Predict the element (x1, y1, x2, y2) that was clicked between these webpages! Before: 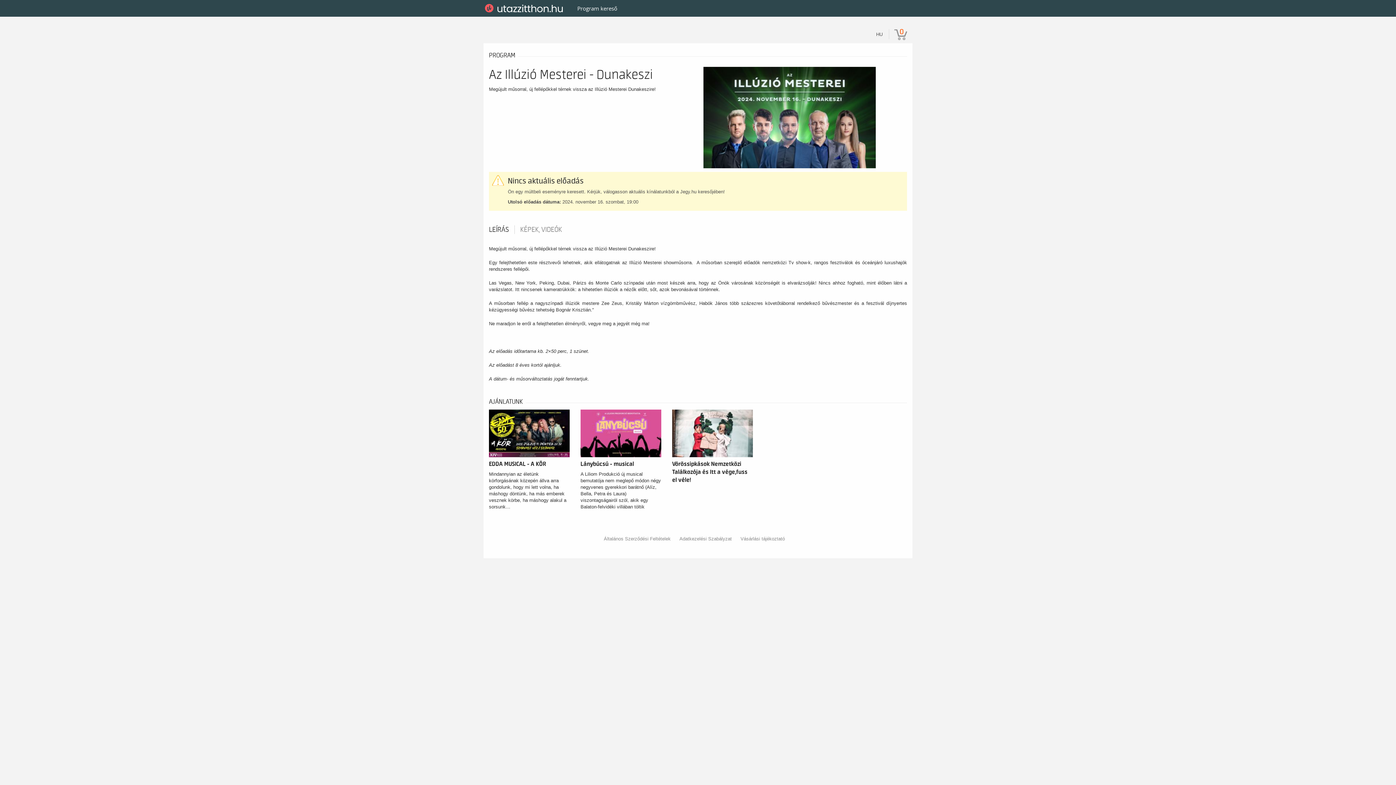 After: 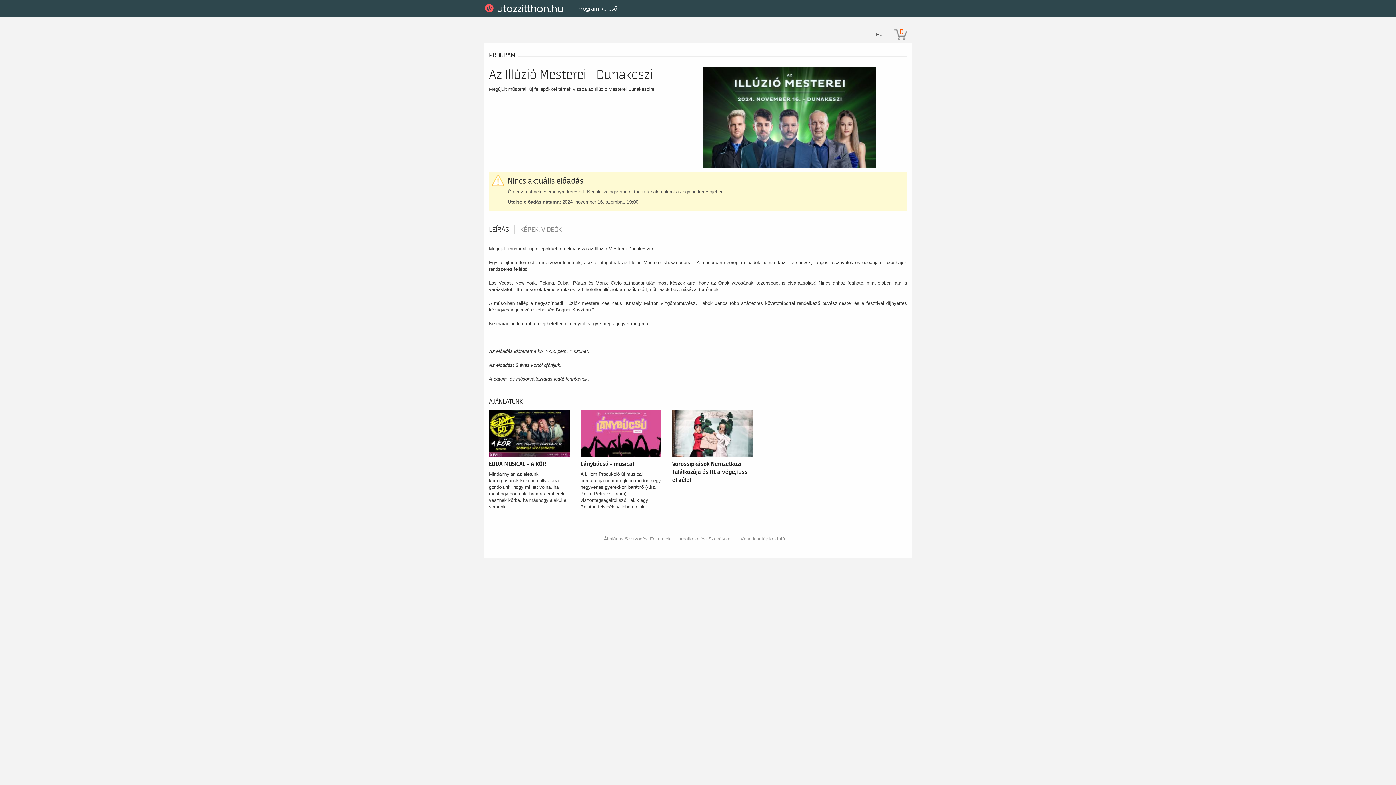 Action: label: LEÍRÁS bbox: (489, 225, 514, 234)